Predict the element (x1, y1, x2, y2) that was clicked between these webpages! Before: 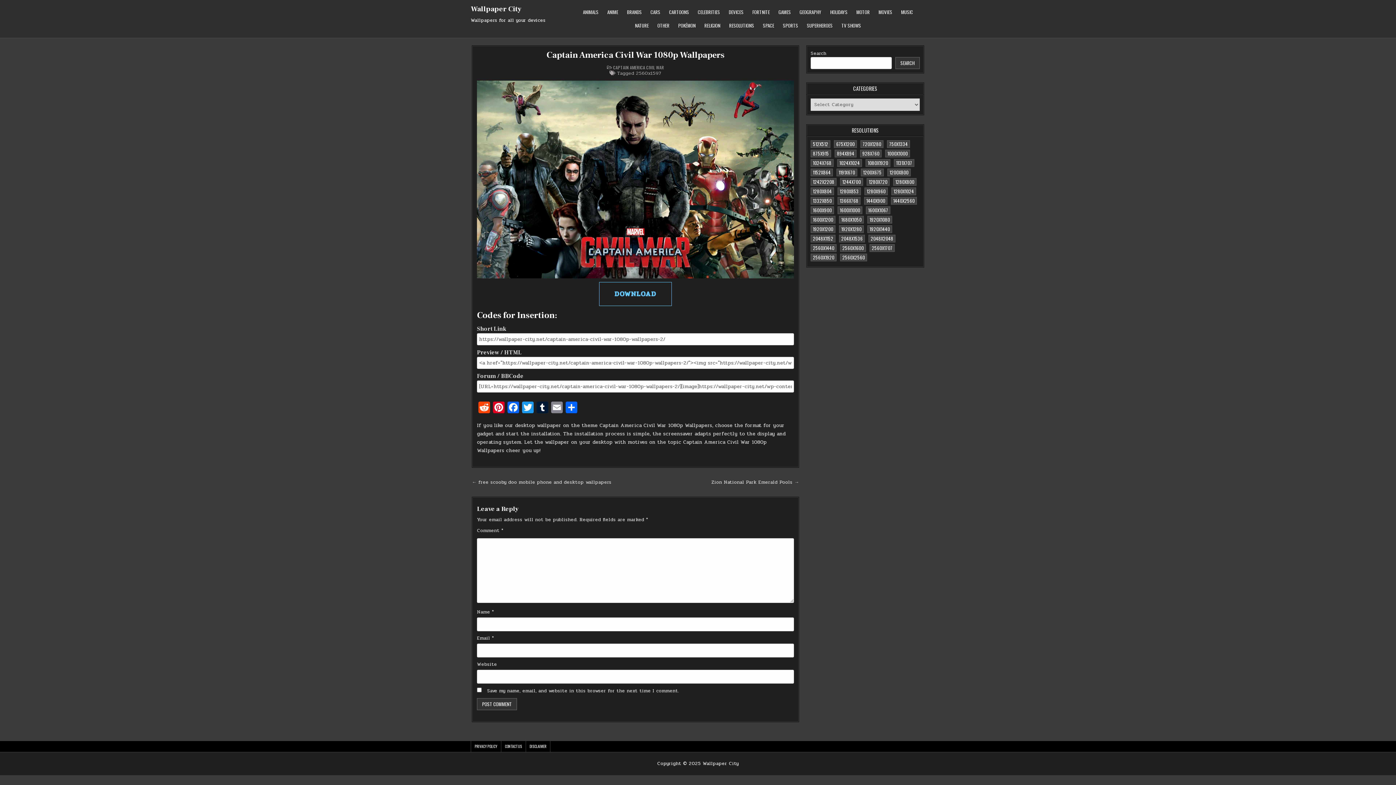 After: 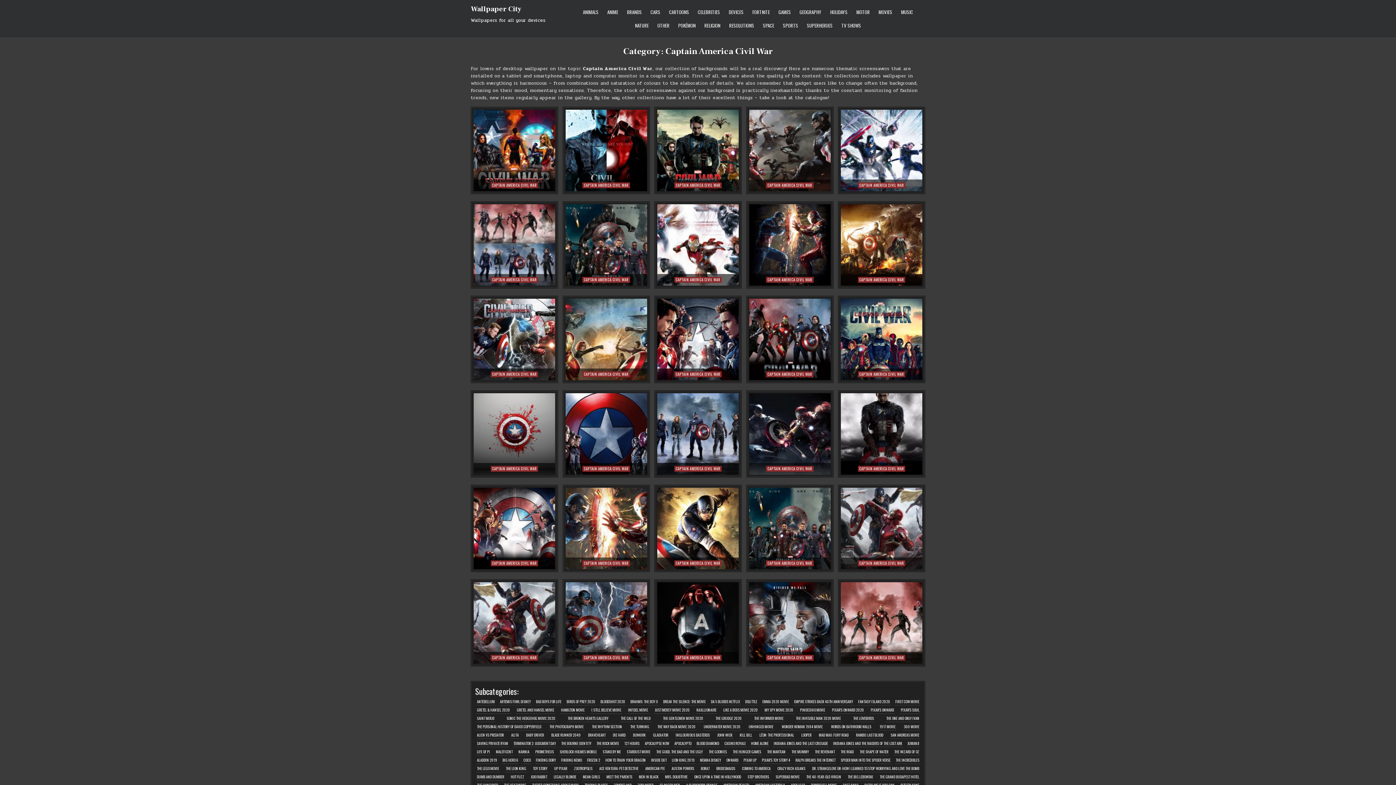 Action: bbox: (613, 64, 664, 70) label: CAPTAIN AMERICA CIVIL WAR